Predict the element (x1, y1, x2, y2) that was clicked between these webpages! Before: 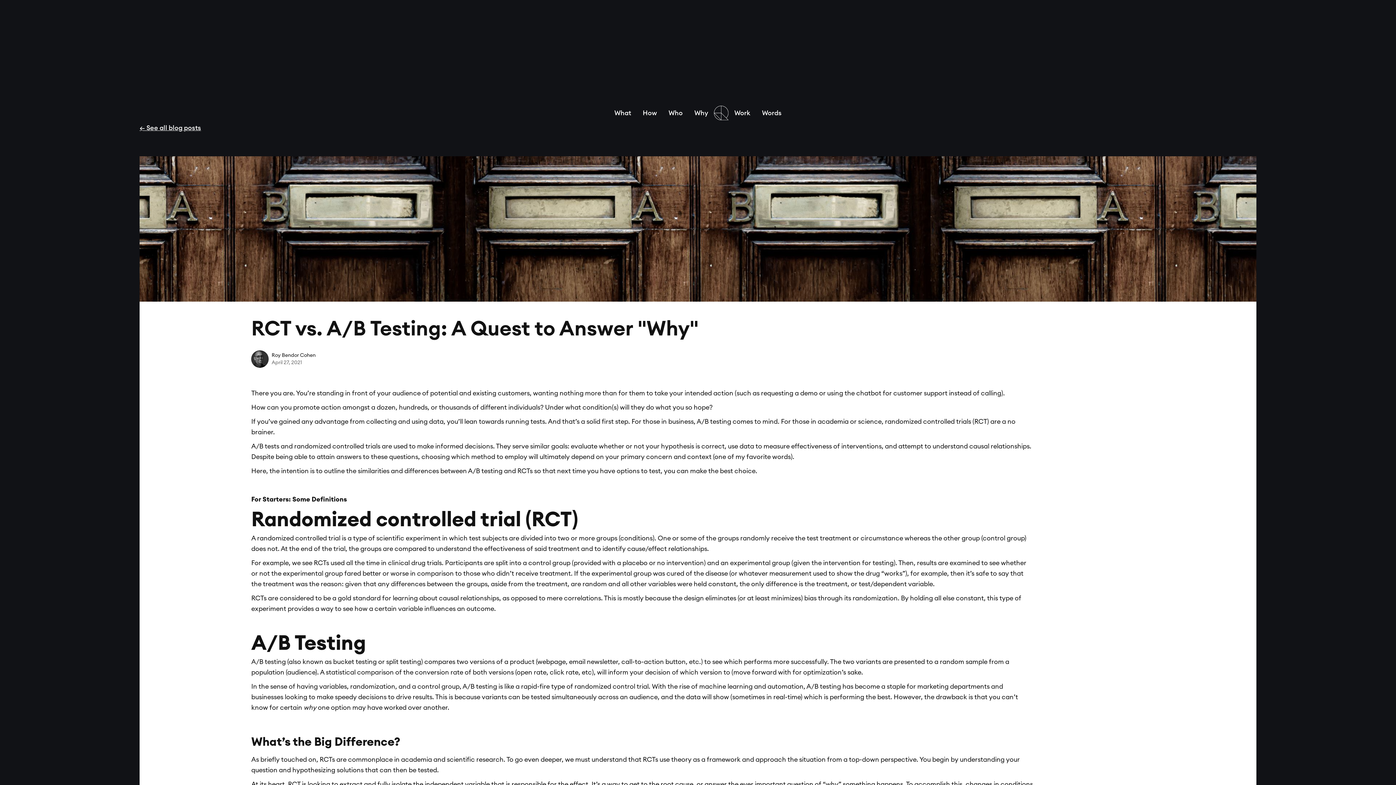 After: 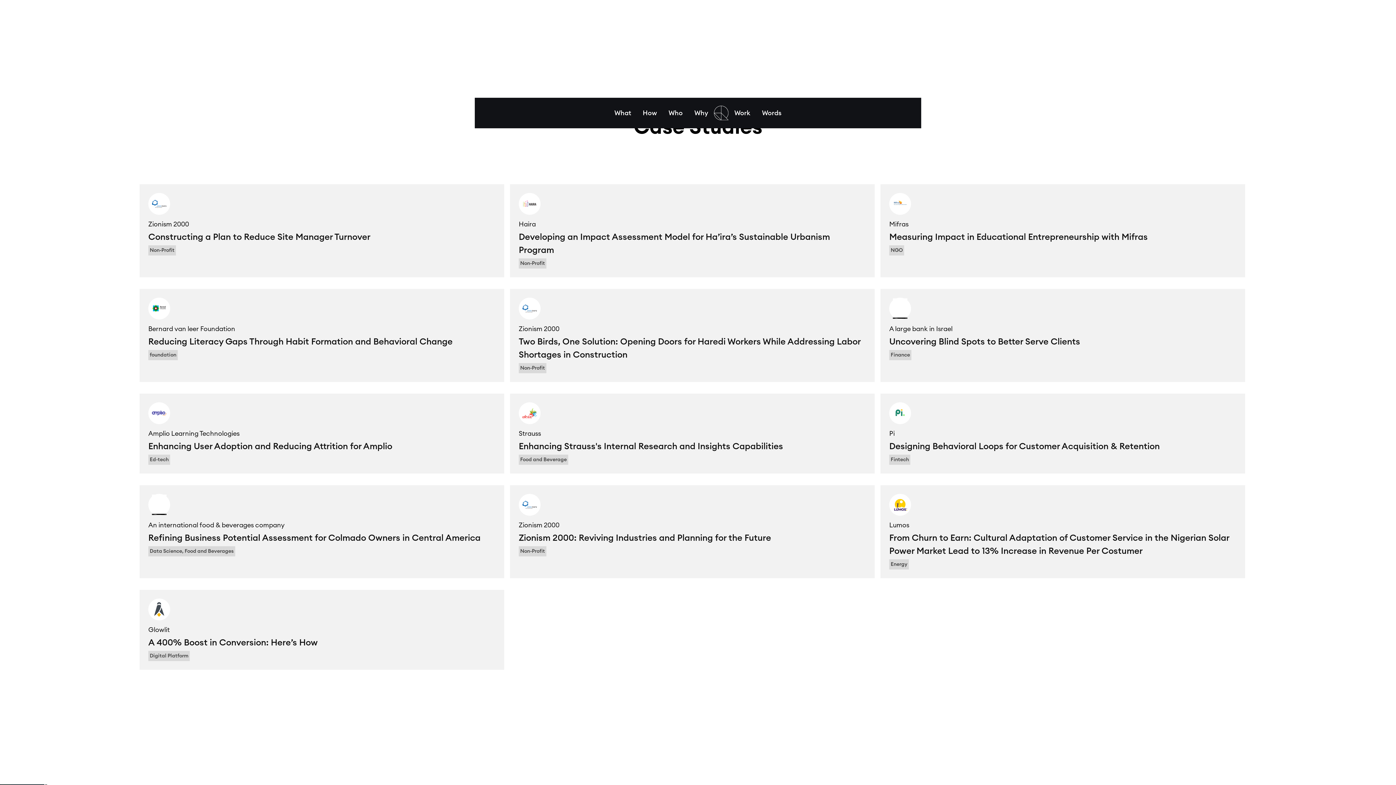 Action: label: Work bbox: (728, 97, 756, 128)